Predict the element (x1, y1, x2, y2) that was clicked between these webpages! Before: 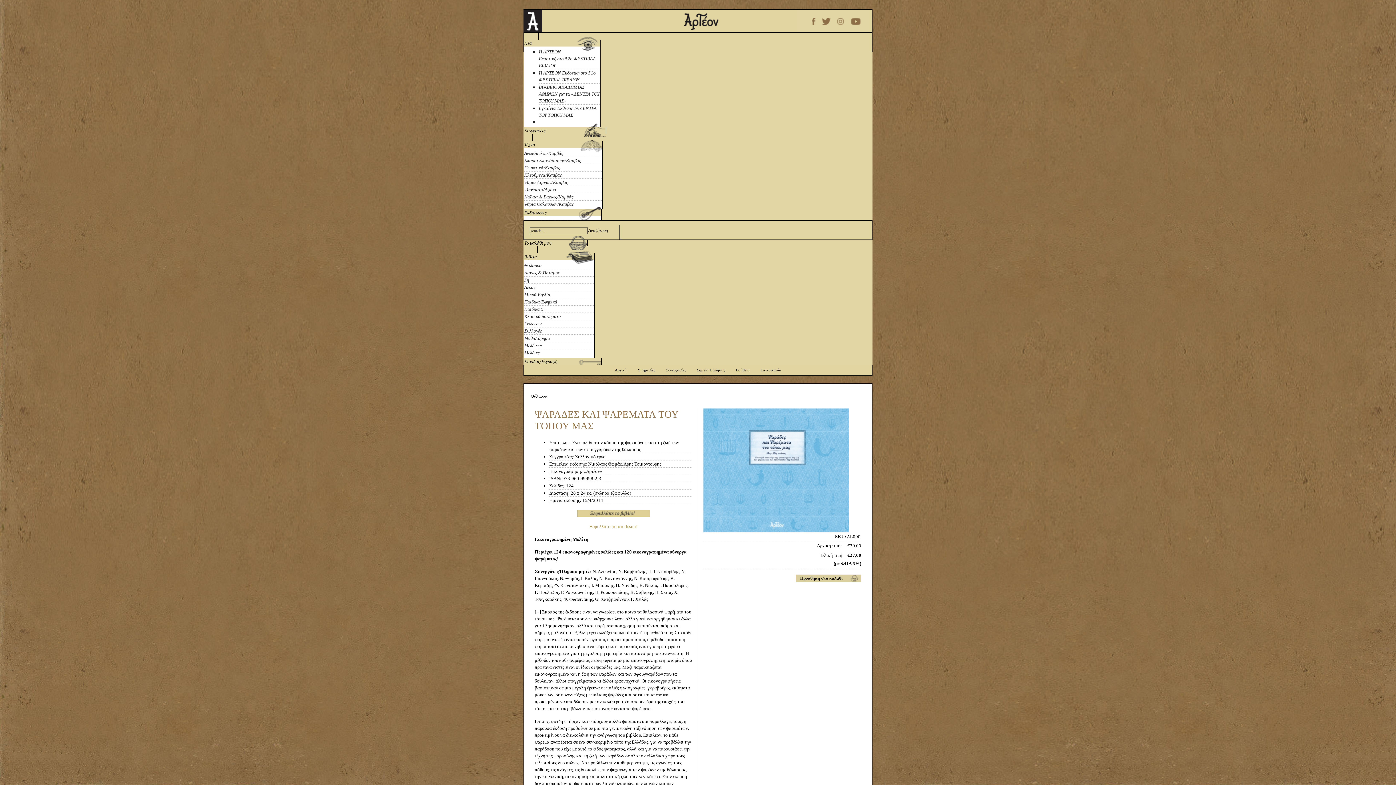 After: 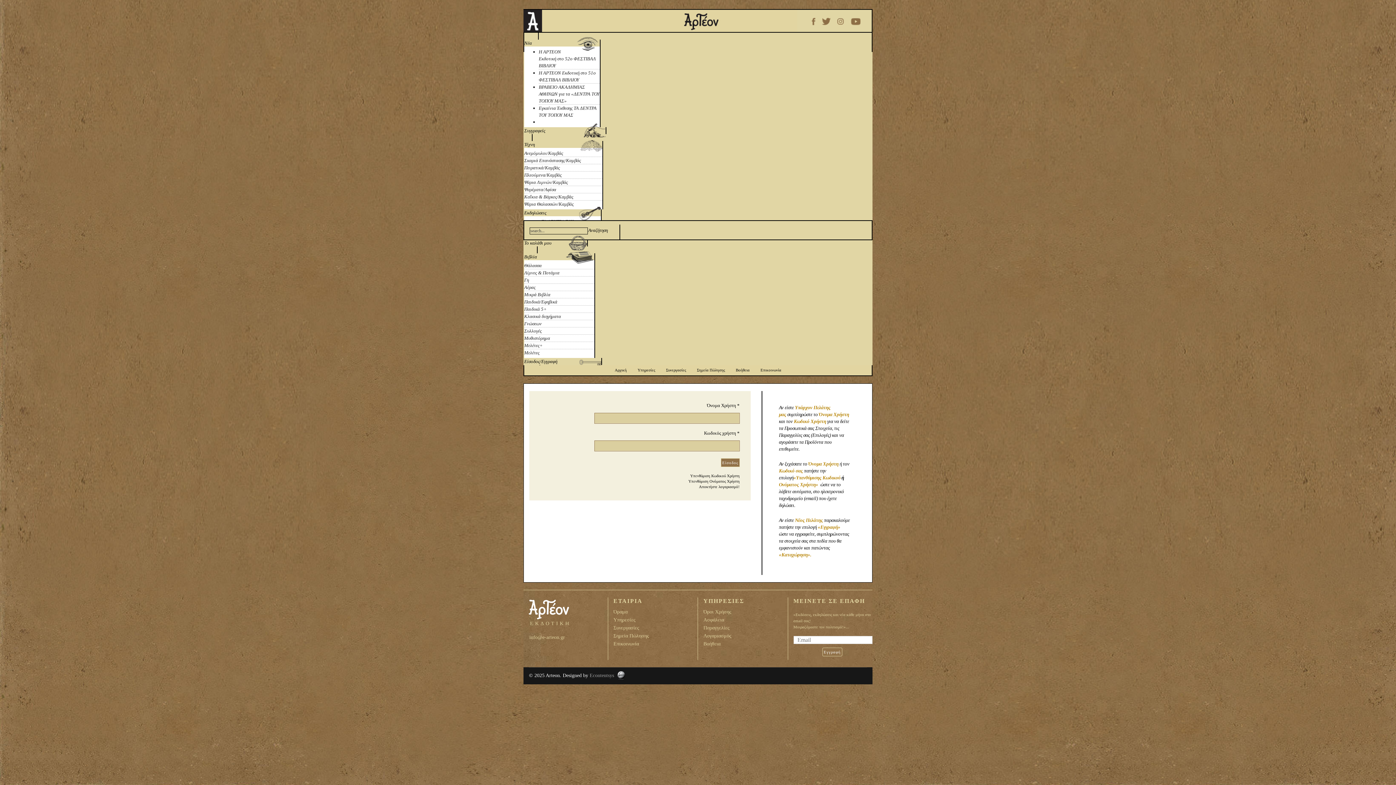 Action: label: Είσοδος/Εγγραφή bbox: (524, 358, 557, 364)